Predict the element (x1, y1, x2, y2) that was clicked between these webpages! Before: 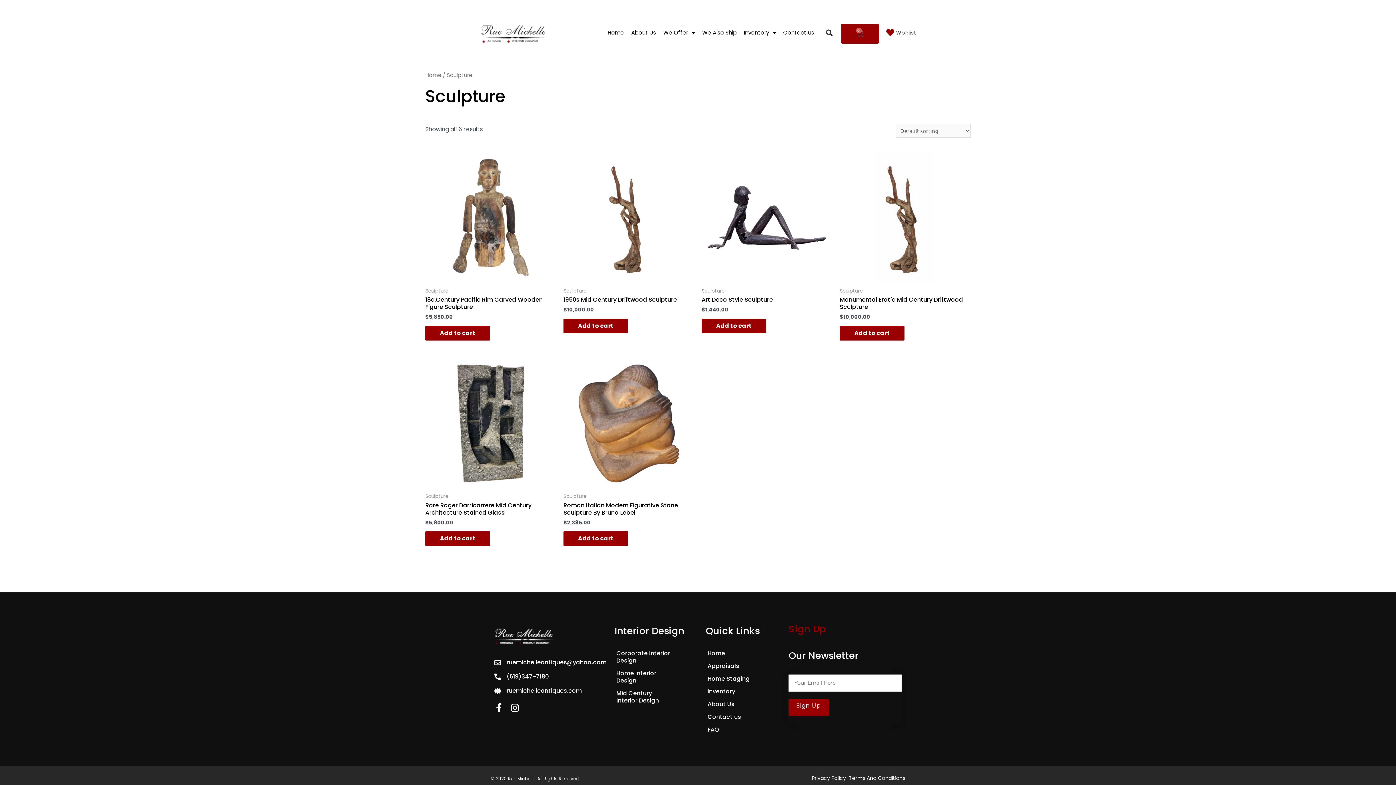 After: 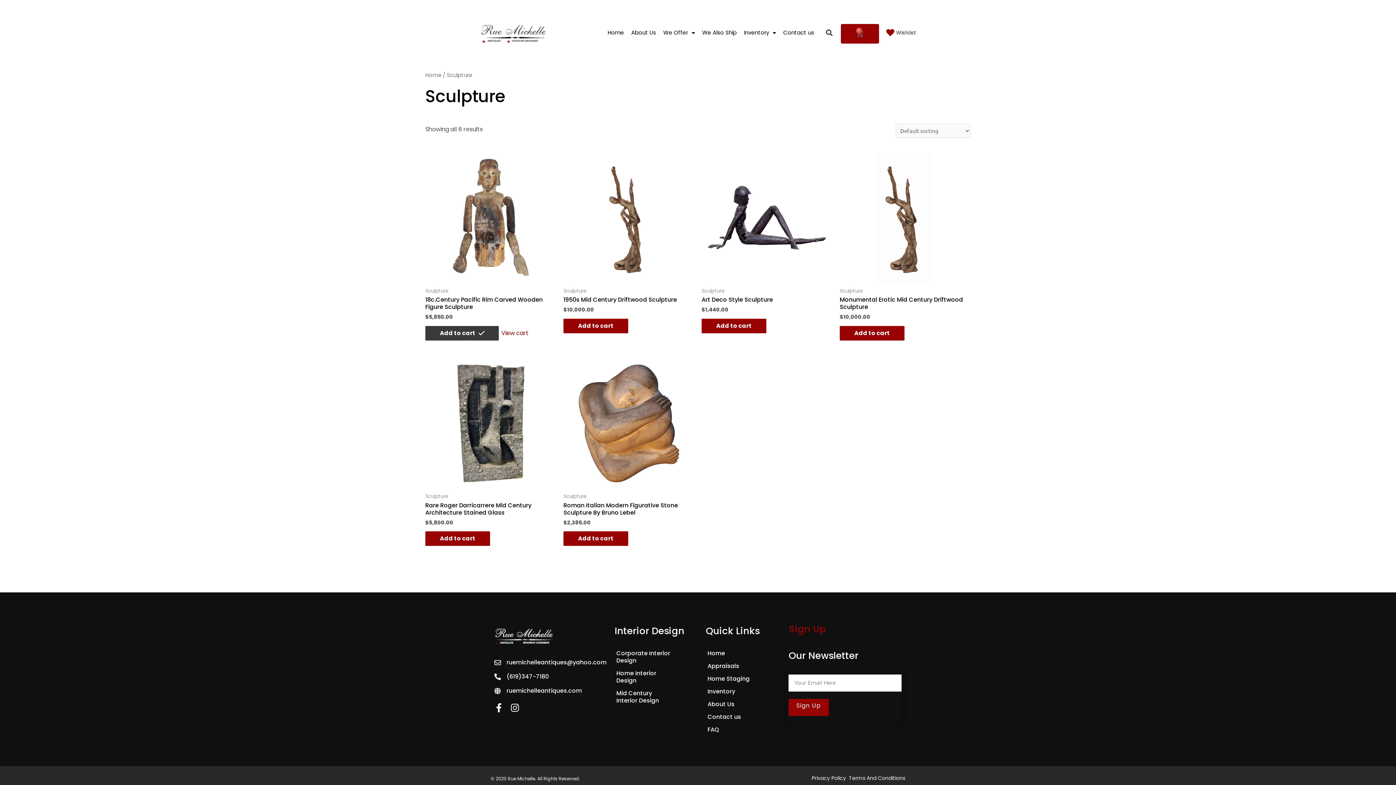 Action: bbox: (425, 326, 490, 340) label: Add to cart: “18c.Century Pacific Rim Carved Wooden Figure Sculpture”